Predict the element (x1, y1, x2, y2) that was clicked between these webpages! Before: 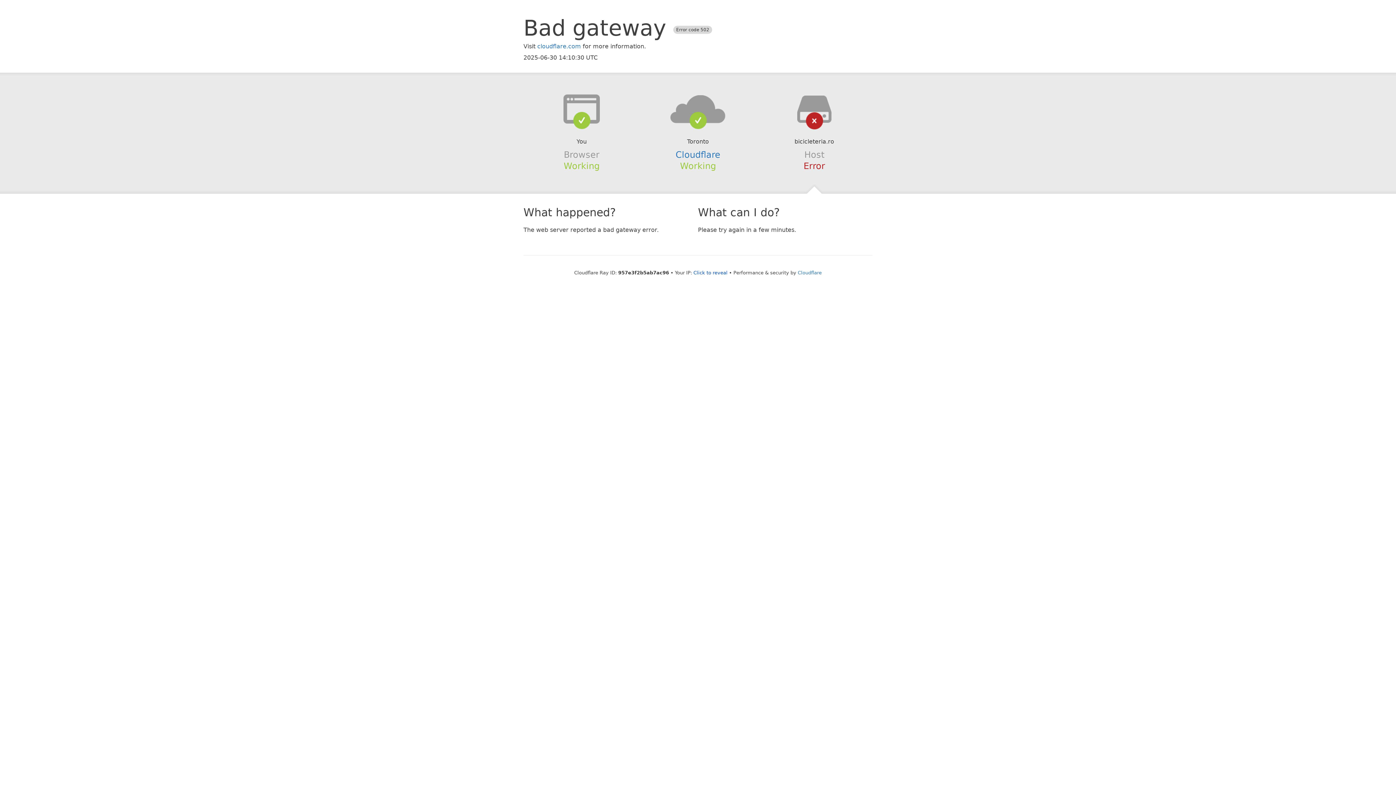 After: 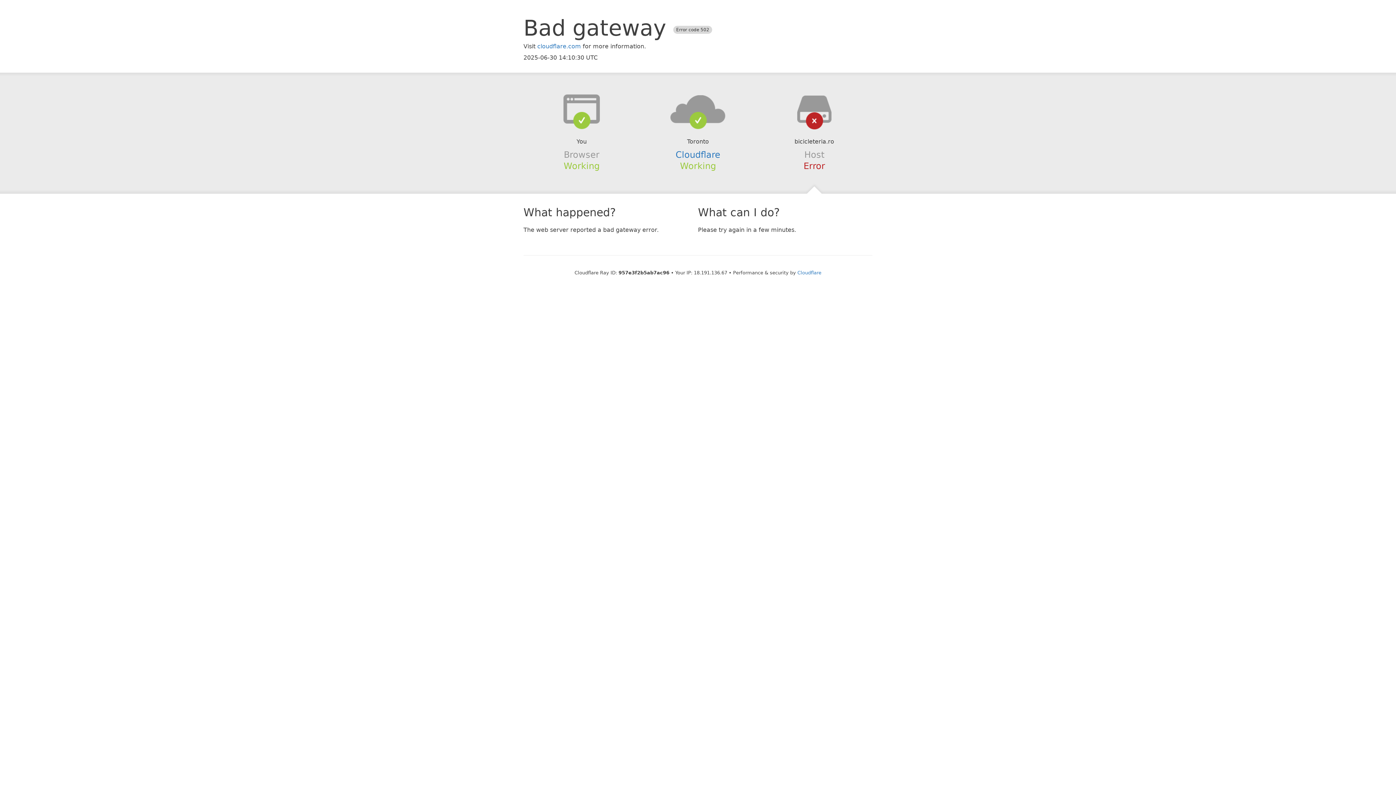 Action: label: Click to reveal bbox: (693, 270, 727, 275)